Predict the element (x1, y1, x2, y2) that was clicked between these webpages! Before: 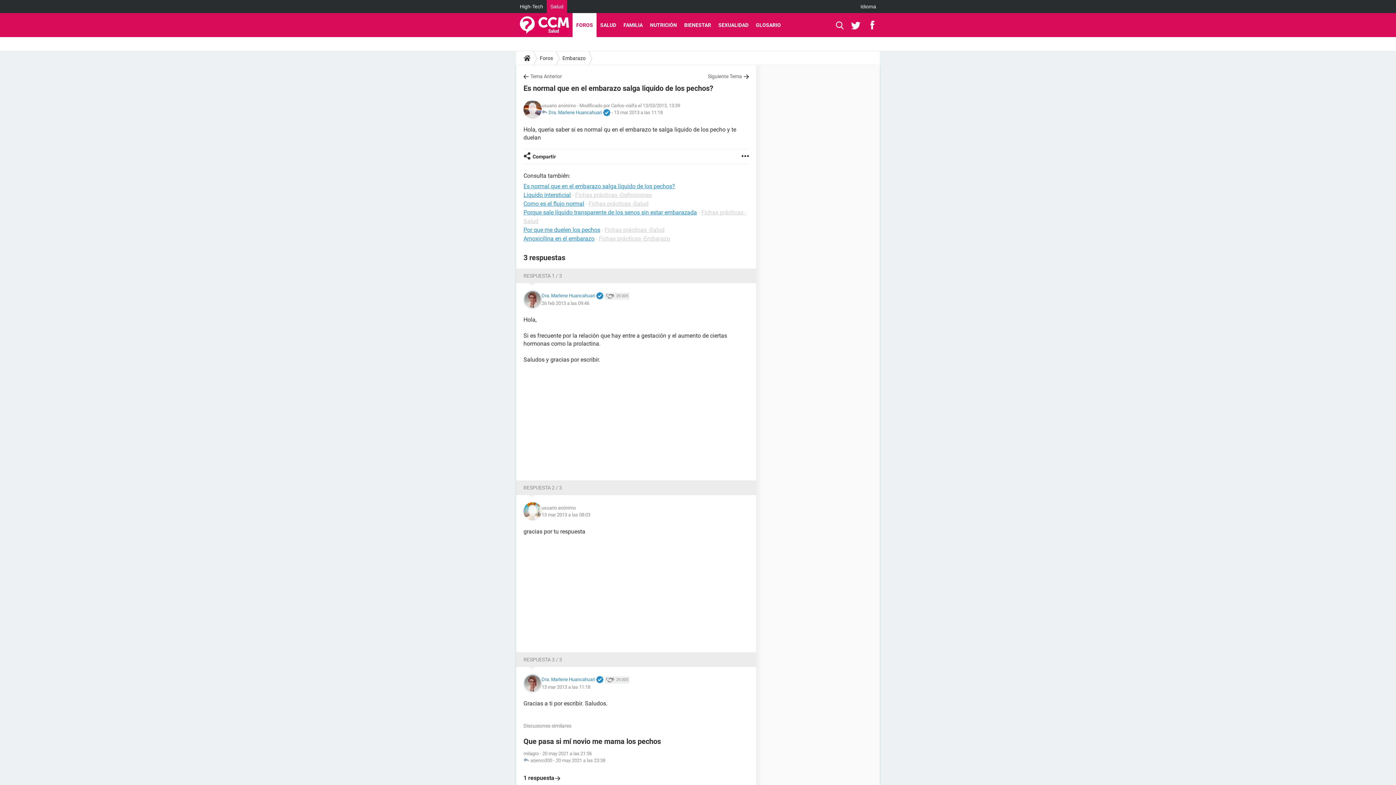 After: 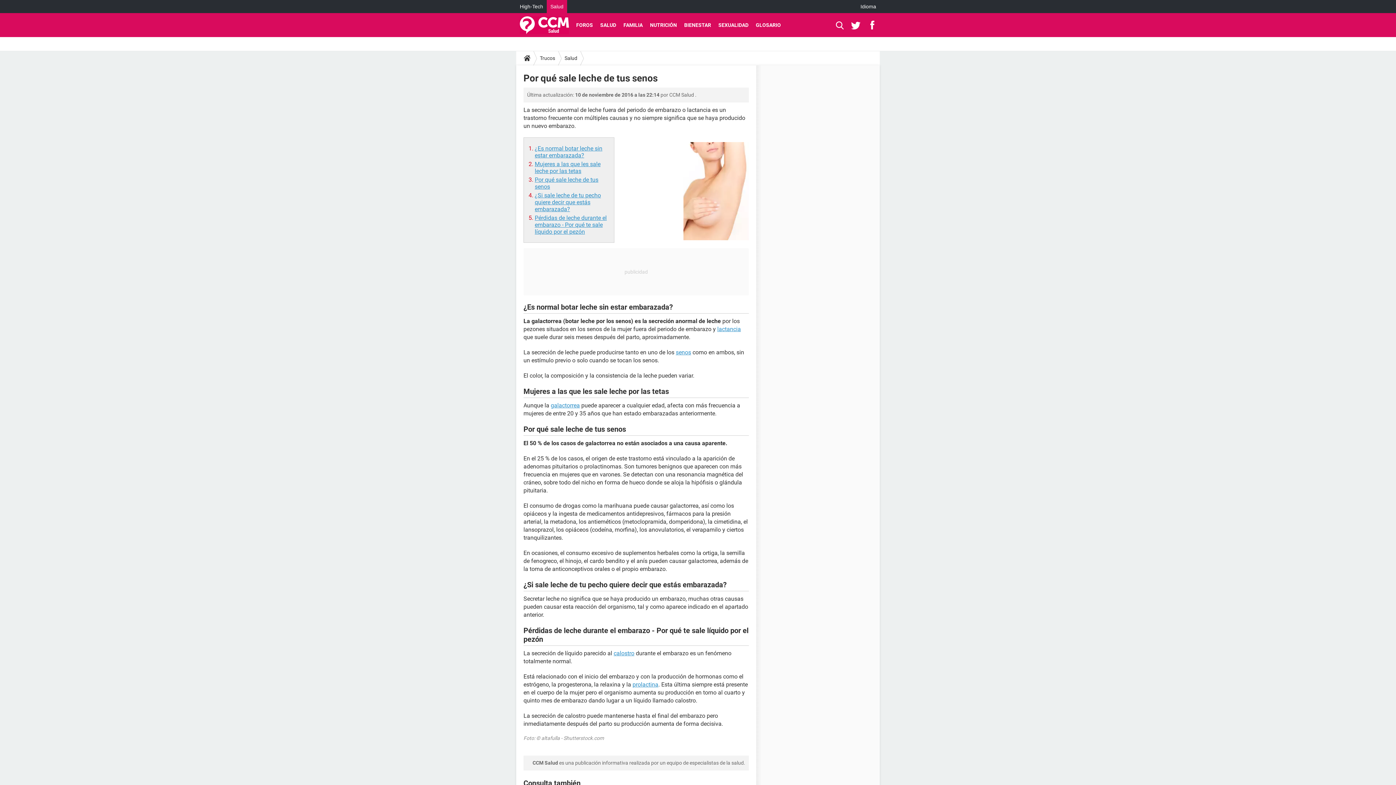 Action: bbox: (523, 209, 697, 216) label: Porque sale líquido transparente de los senos sin estar embarazada